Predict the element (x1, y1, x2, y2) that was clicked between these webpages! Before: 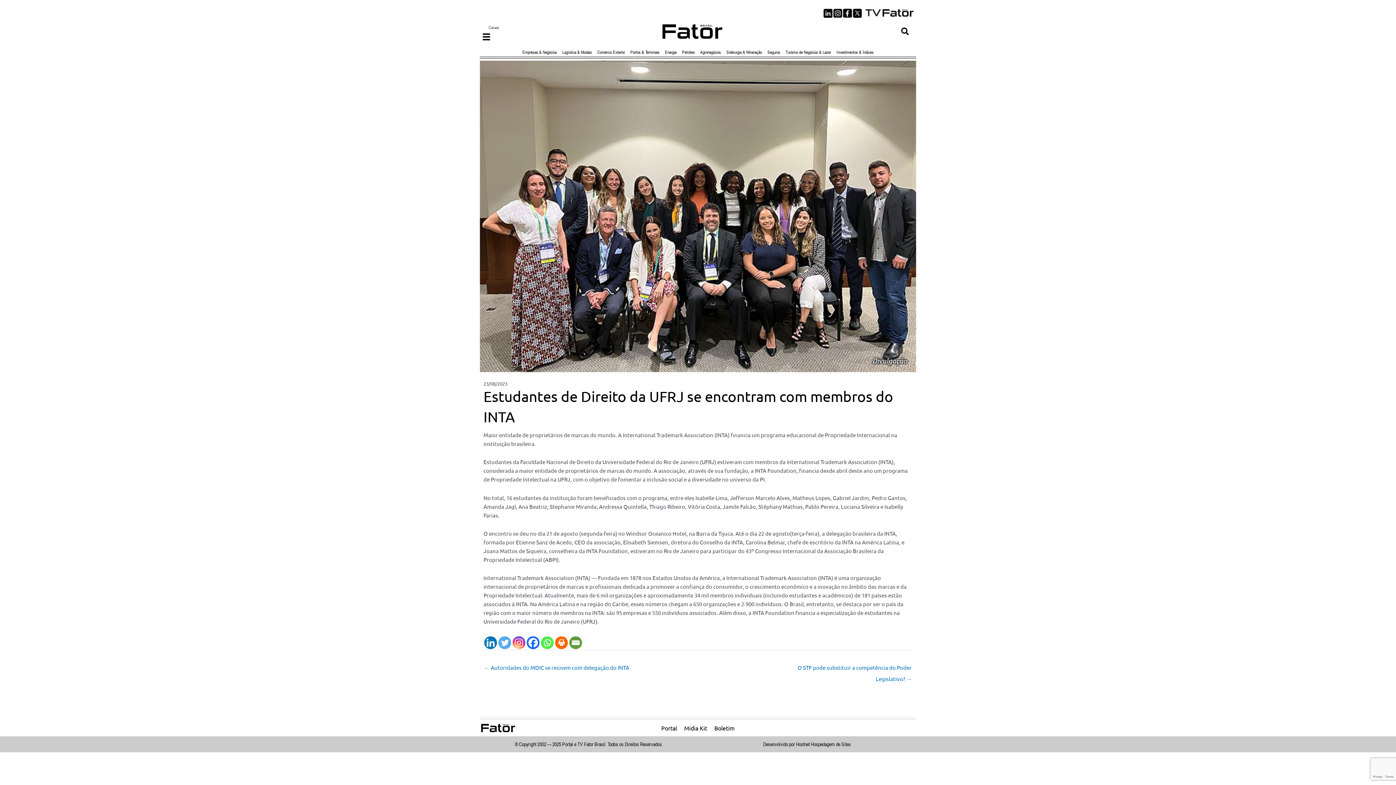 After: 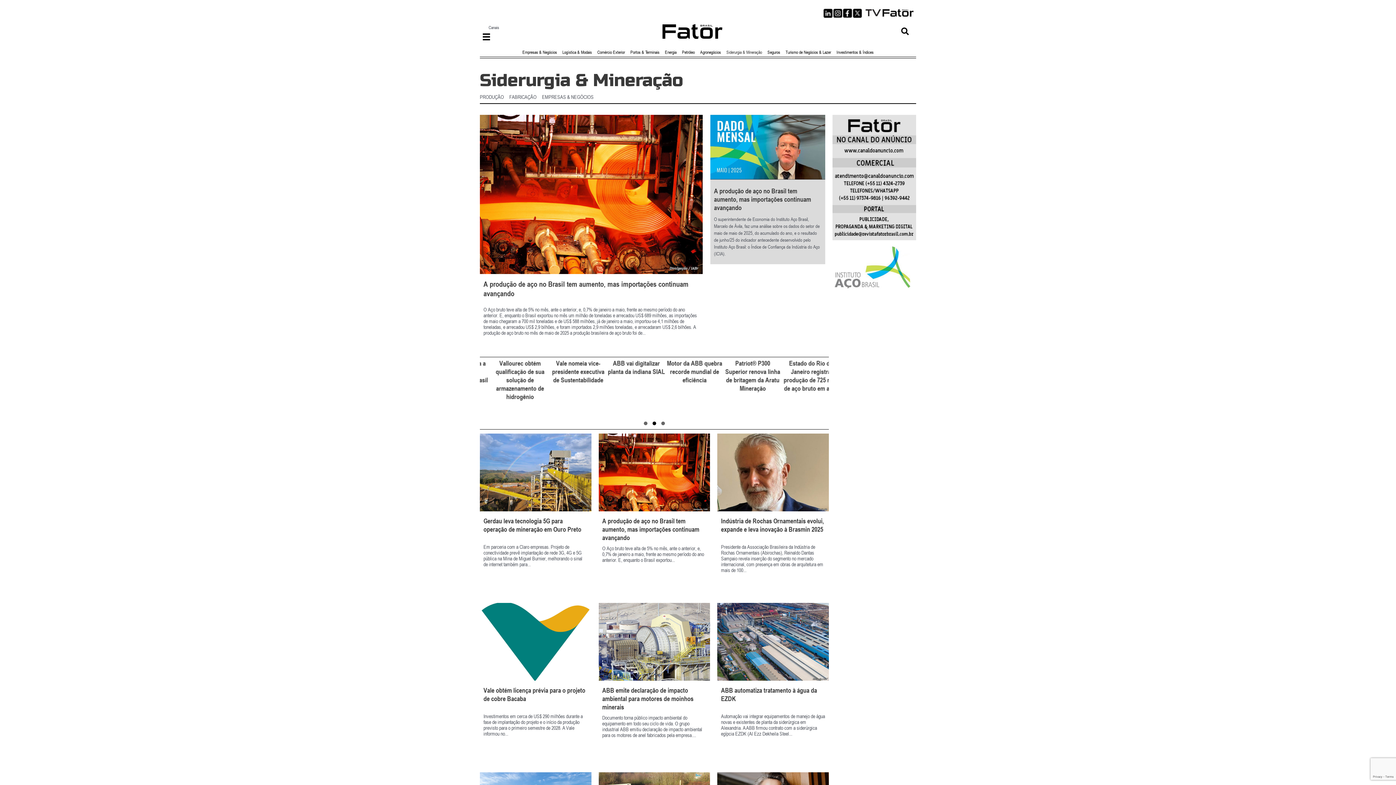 Action: bbox: (724, 47, 764, 56) label: Siderurgia & Mineração